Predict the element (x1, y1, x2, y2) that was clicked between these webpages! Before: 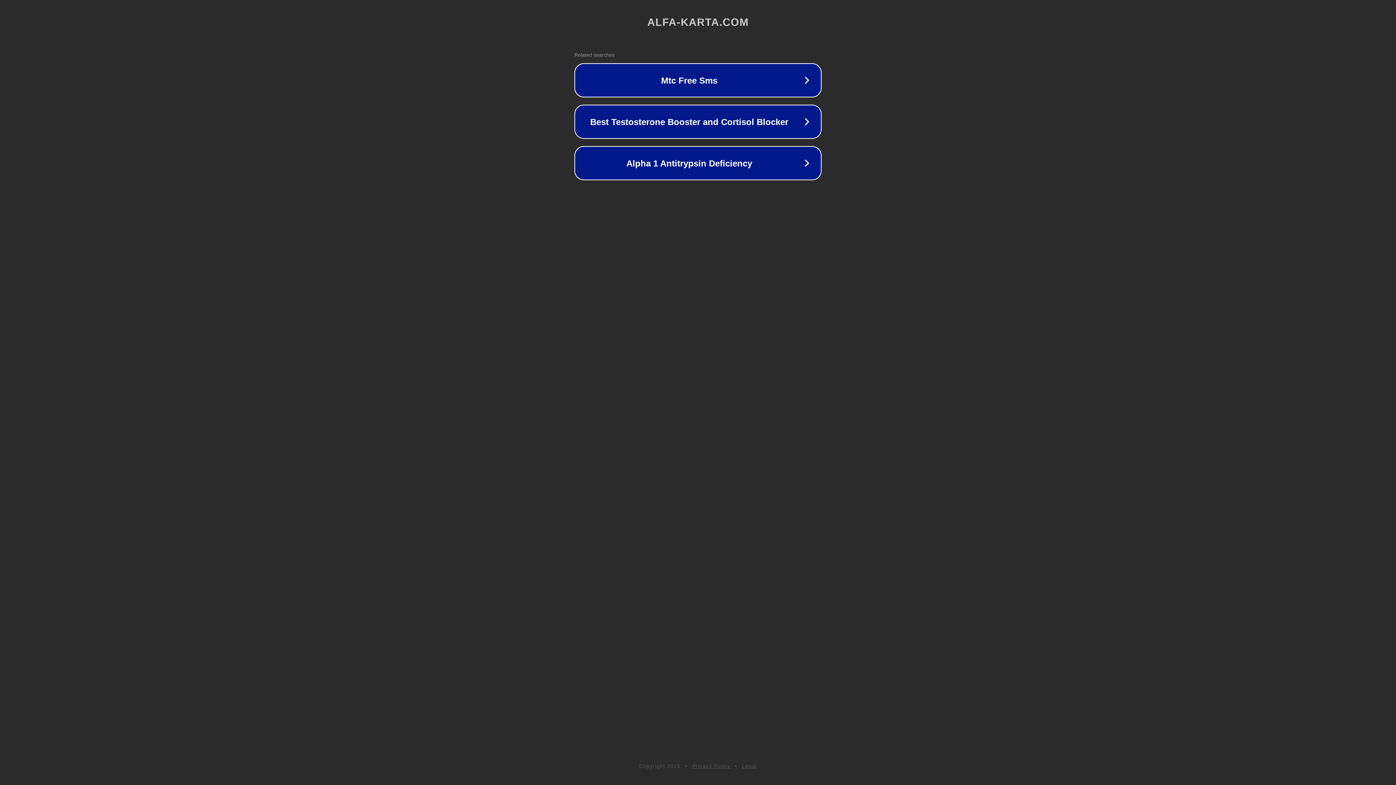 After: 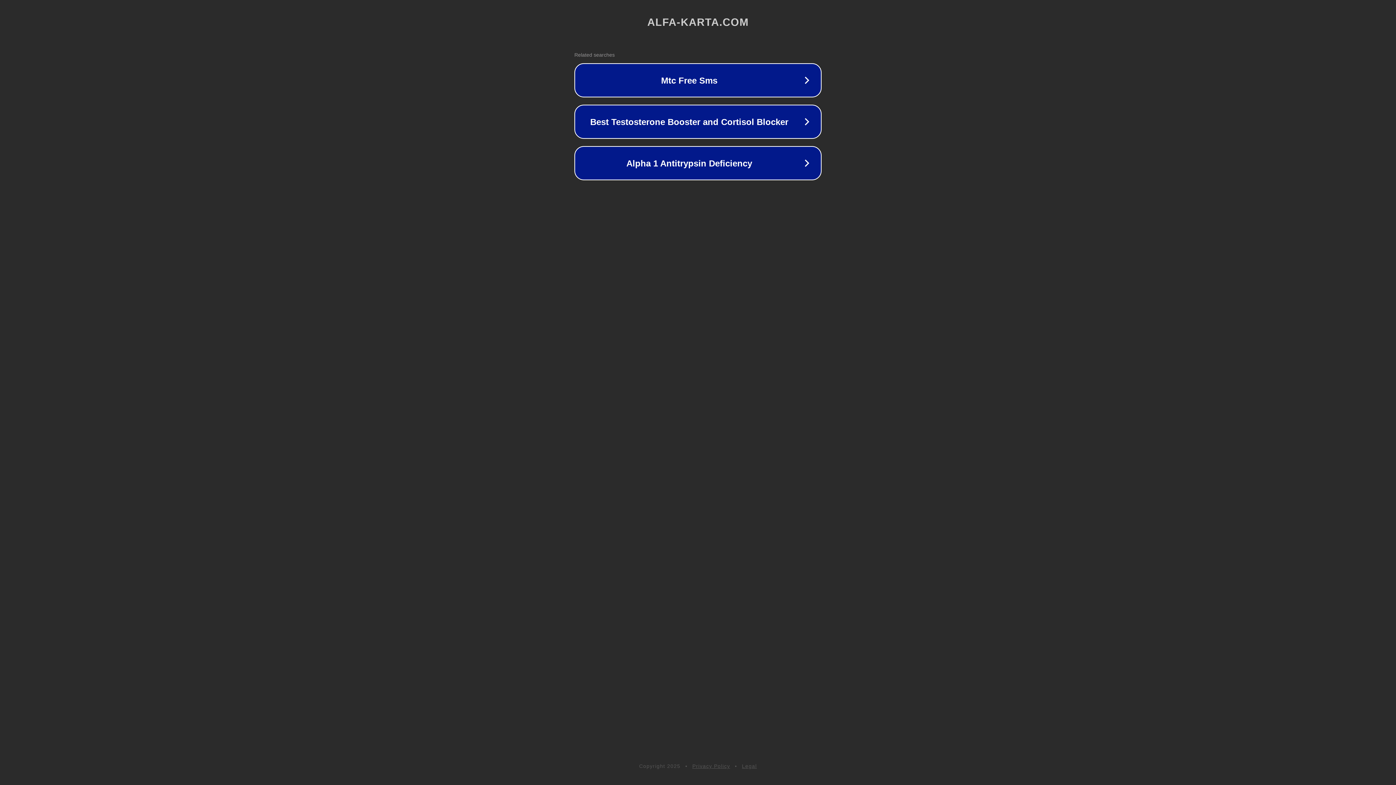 Action: label: Privacy Policy bbox: (692, 763, 730, 769)